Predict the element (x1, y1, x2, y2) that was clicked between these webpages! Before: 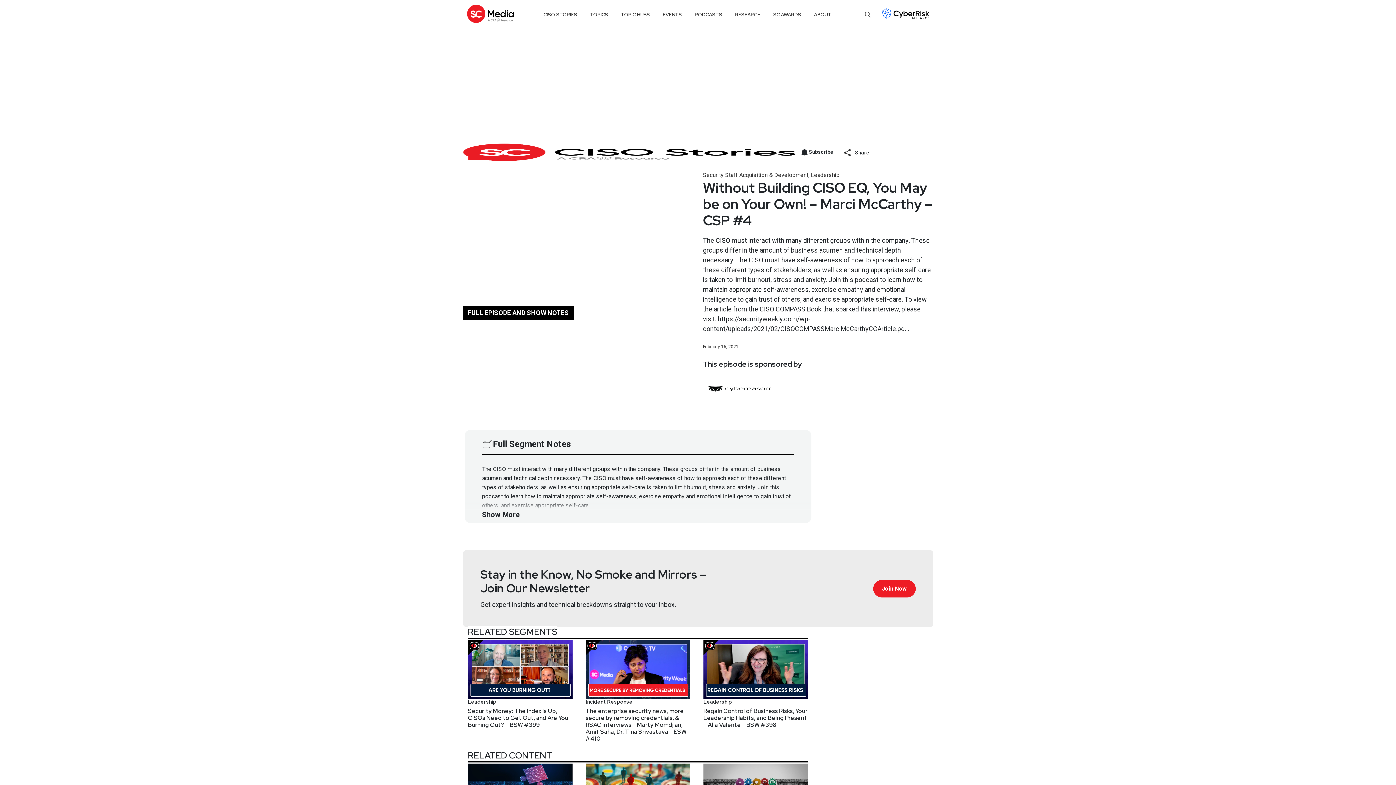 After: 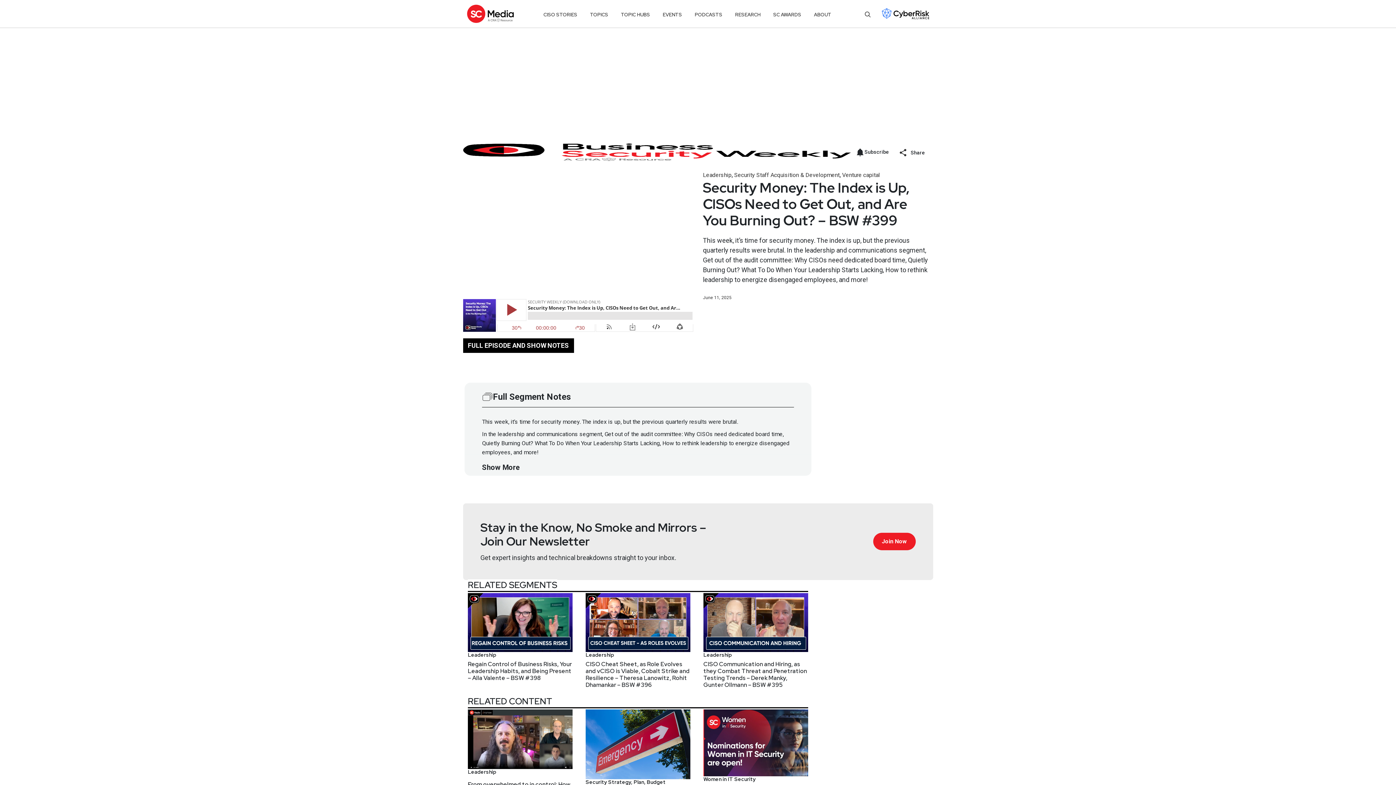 Action: bbox: (468, 640, 572, 699)